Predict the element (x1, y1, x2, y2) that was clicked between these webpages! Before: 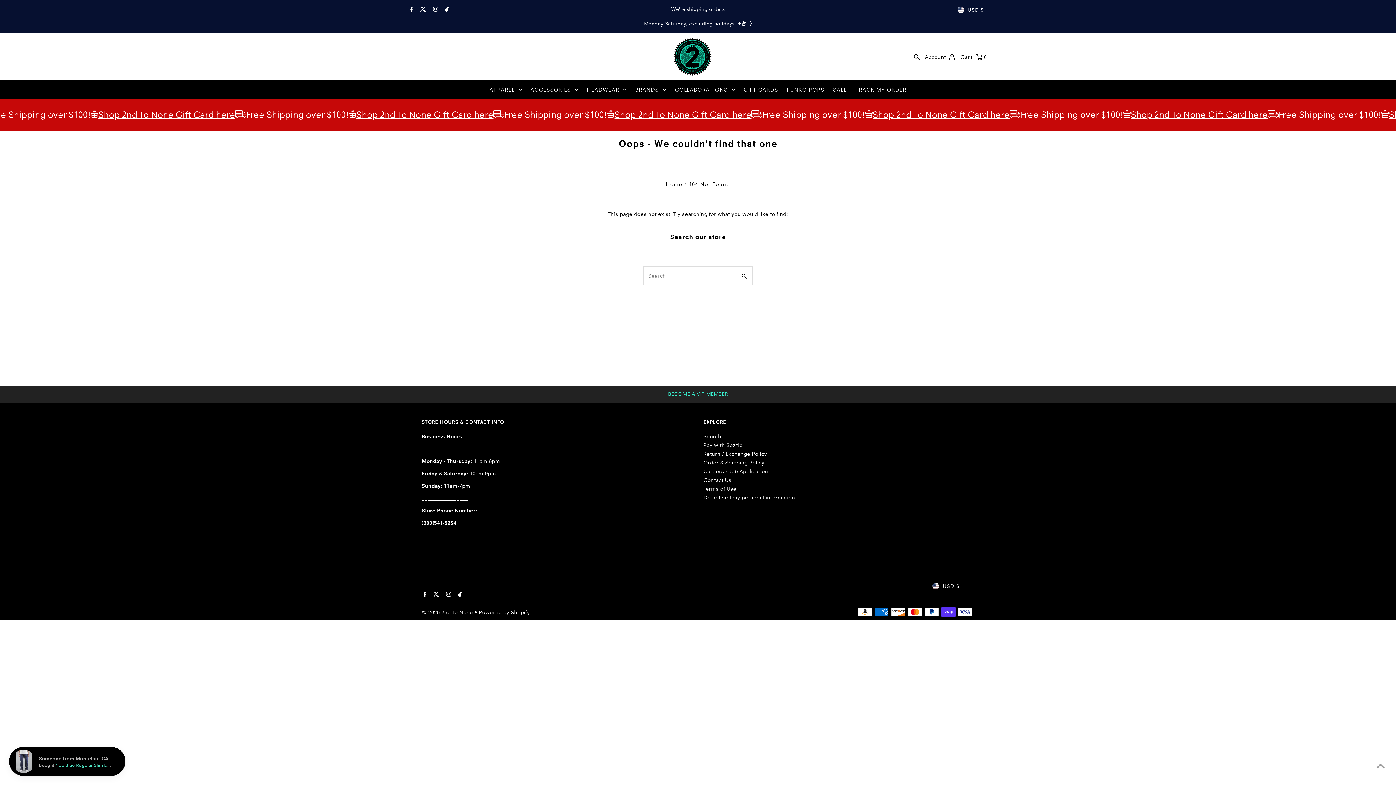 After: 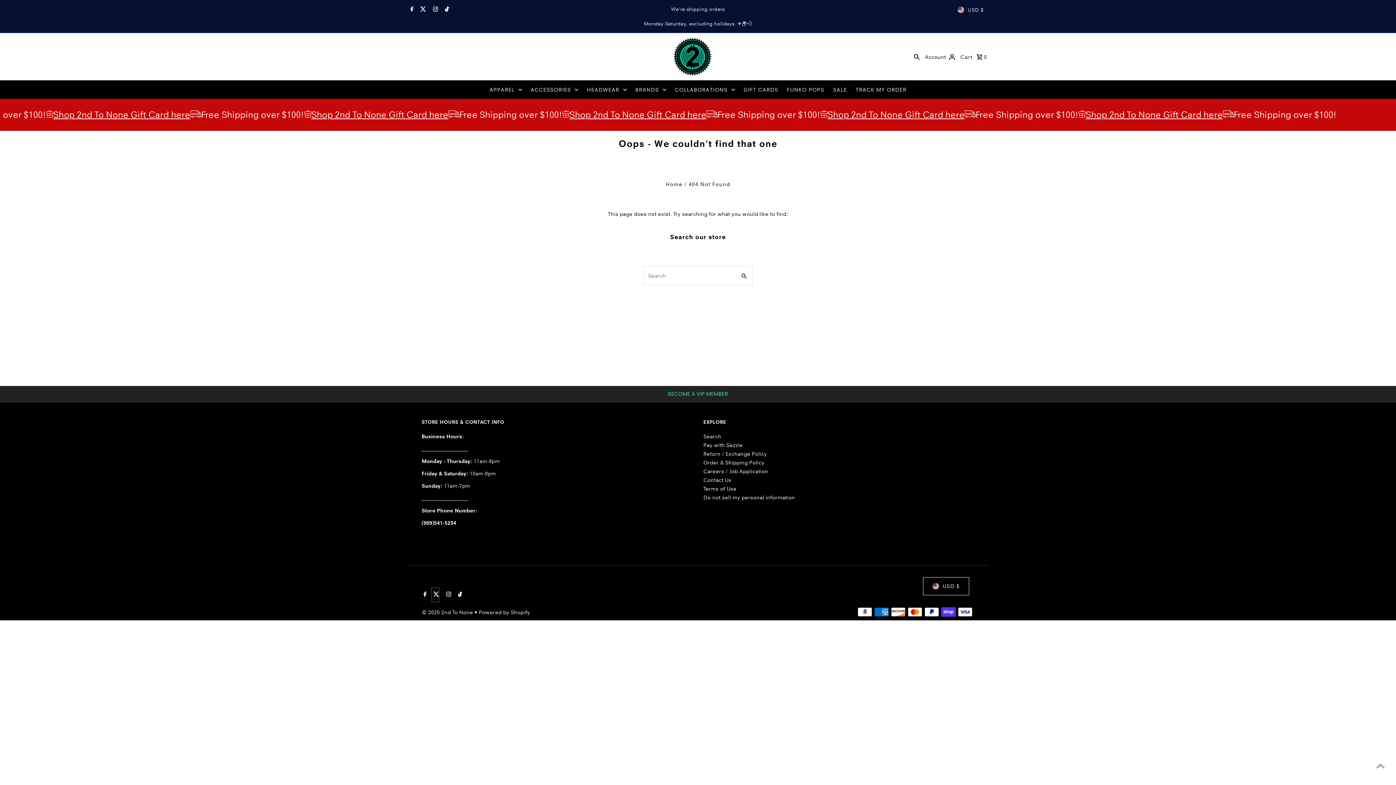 Action: bbox: (431, 587, 439, 602) label: Twitter